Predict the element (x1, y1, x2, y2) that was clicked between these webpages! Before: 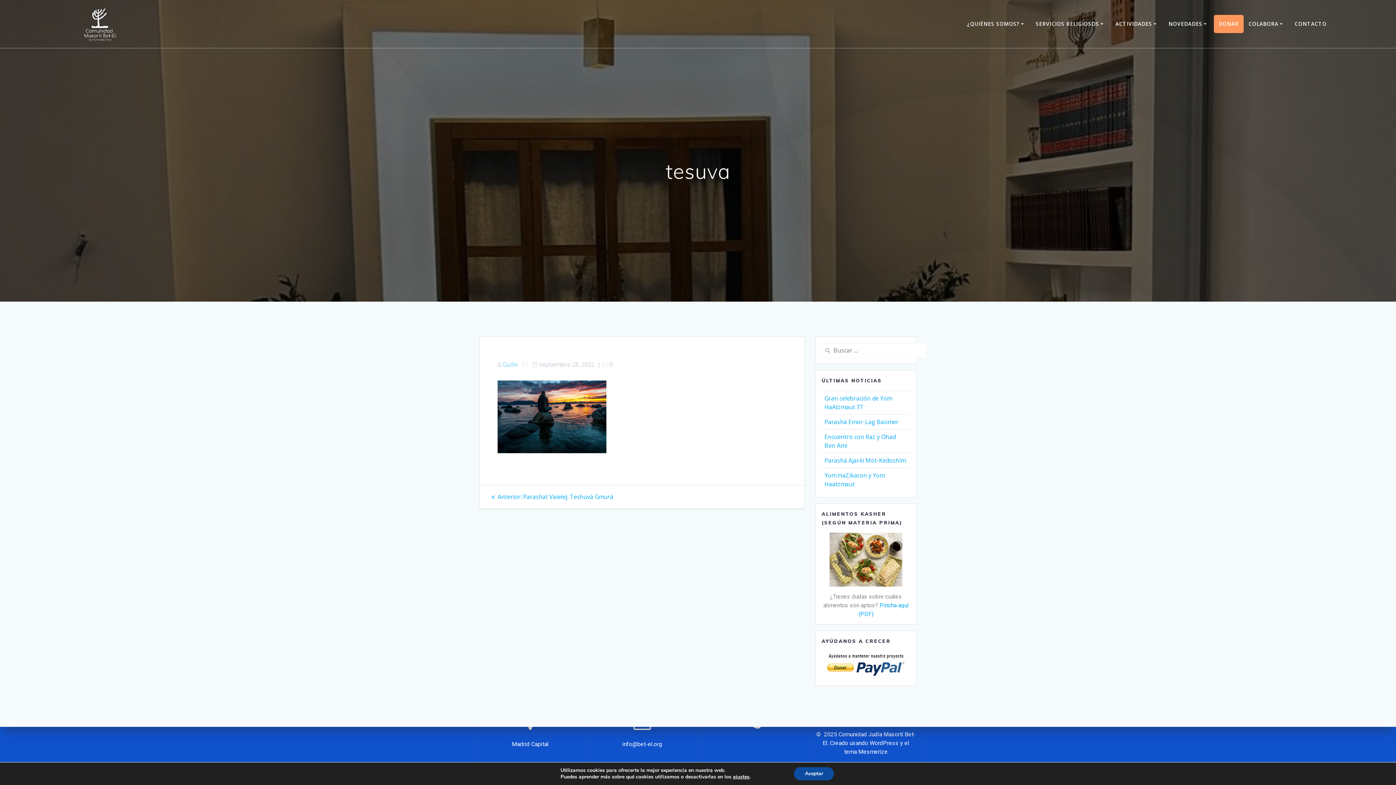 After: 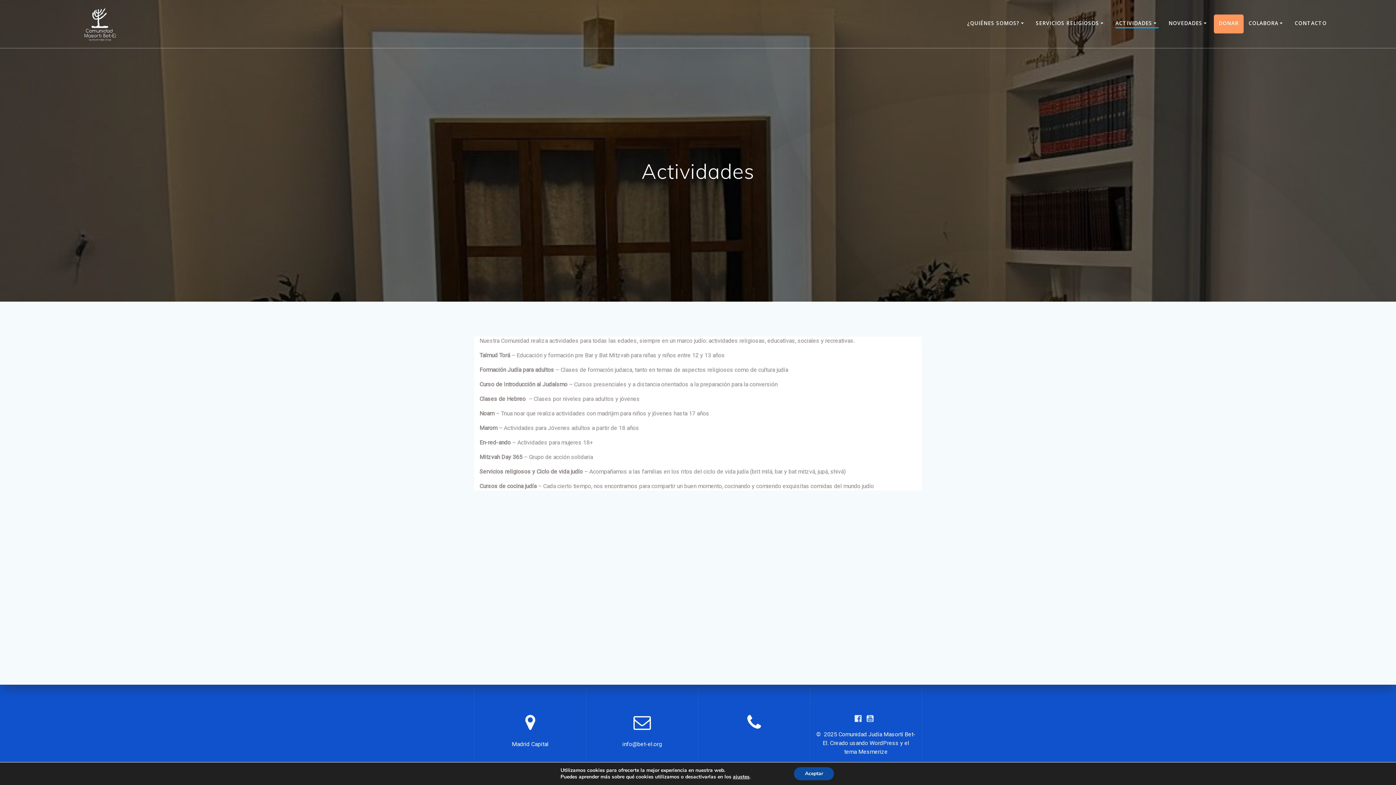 Action: label: ACTIVIDADES bbox: (1115, 19, 1158, 27)